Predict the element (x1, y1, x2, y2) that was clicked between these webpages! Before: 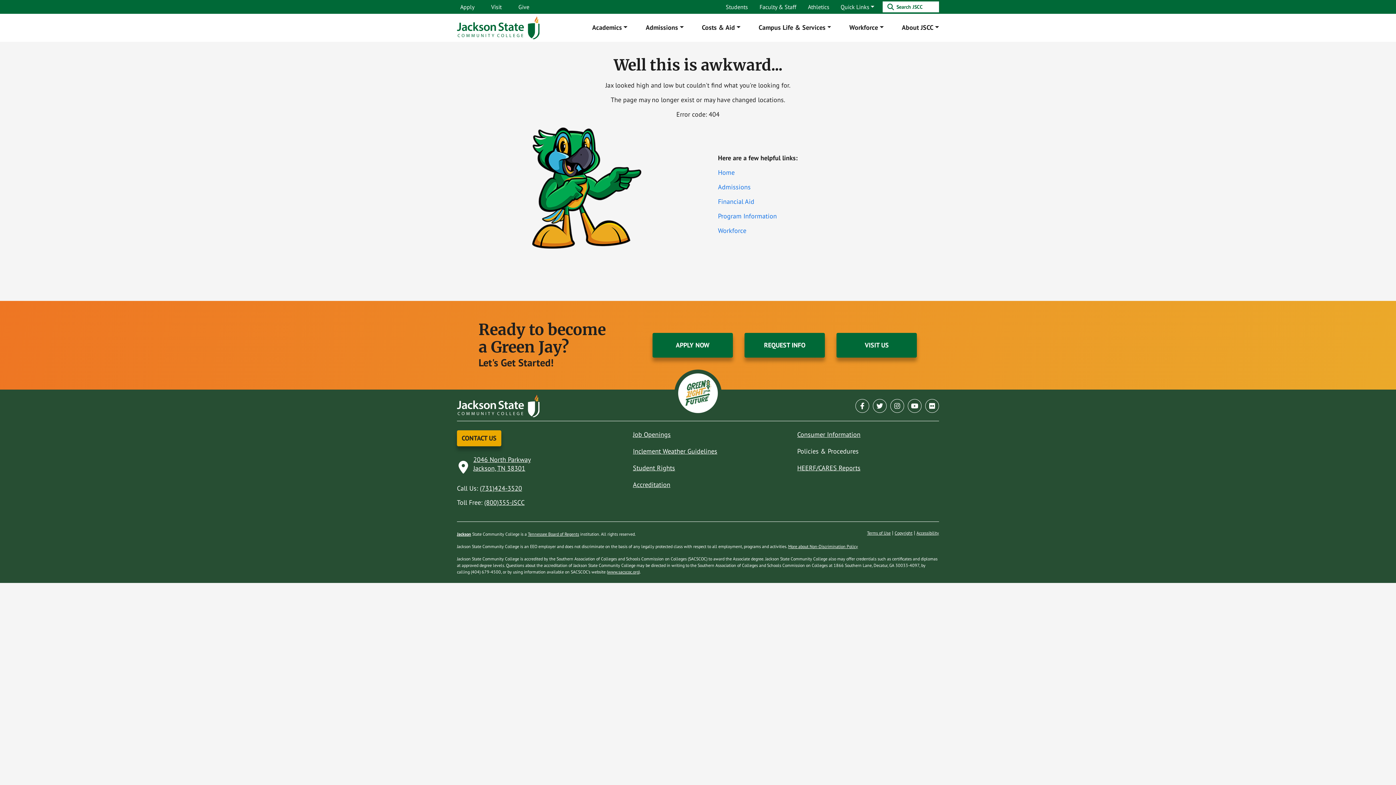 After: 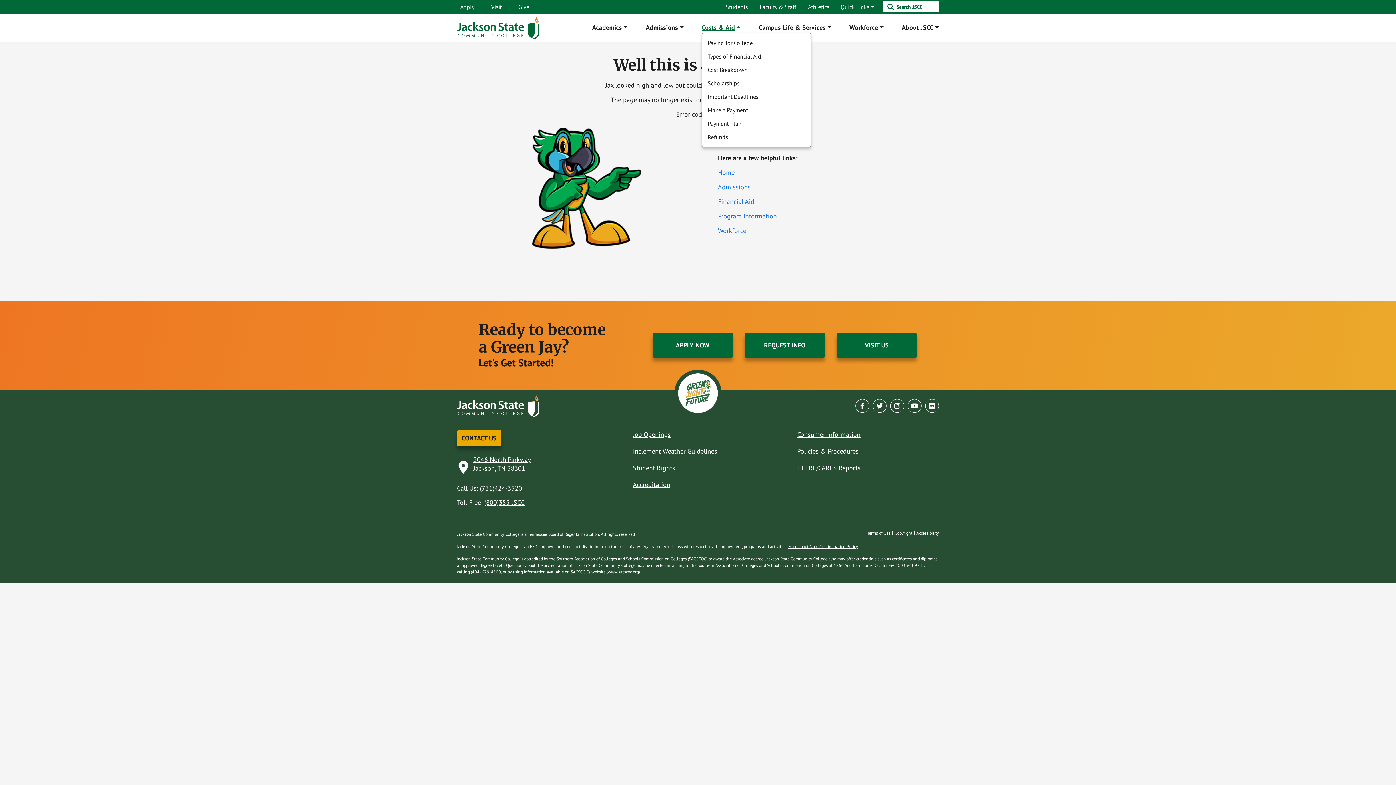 Action: bbox: (702, 23, 740, 32) label: Costs & Aid